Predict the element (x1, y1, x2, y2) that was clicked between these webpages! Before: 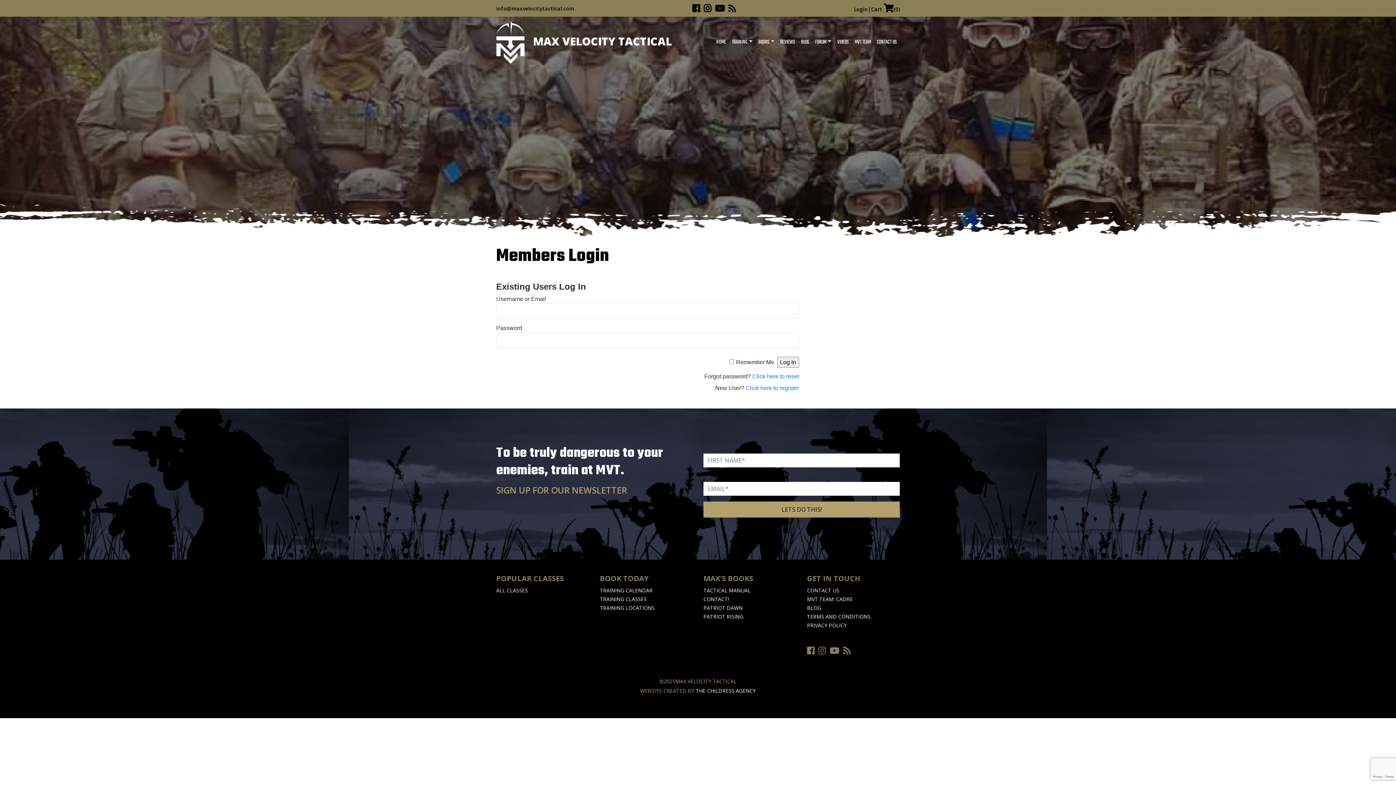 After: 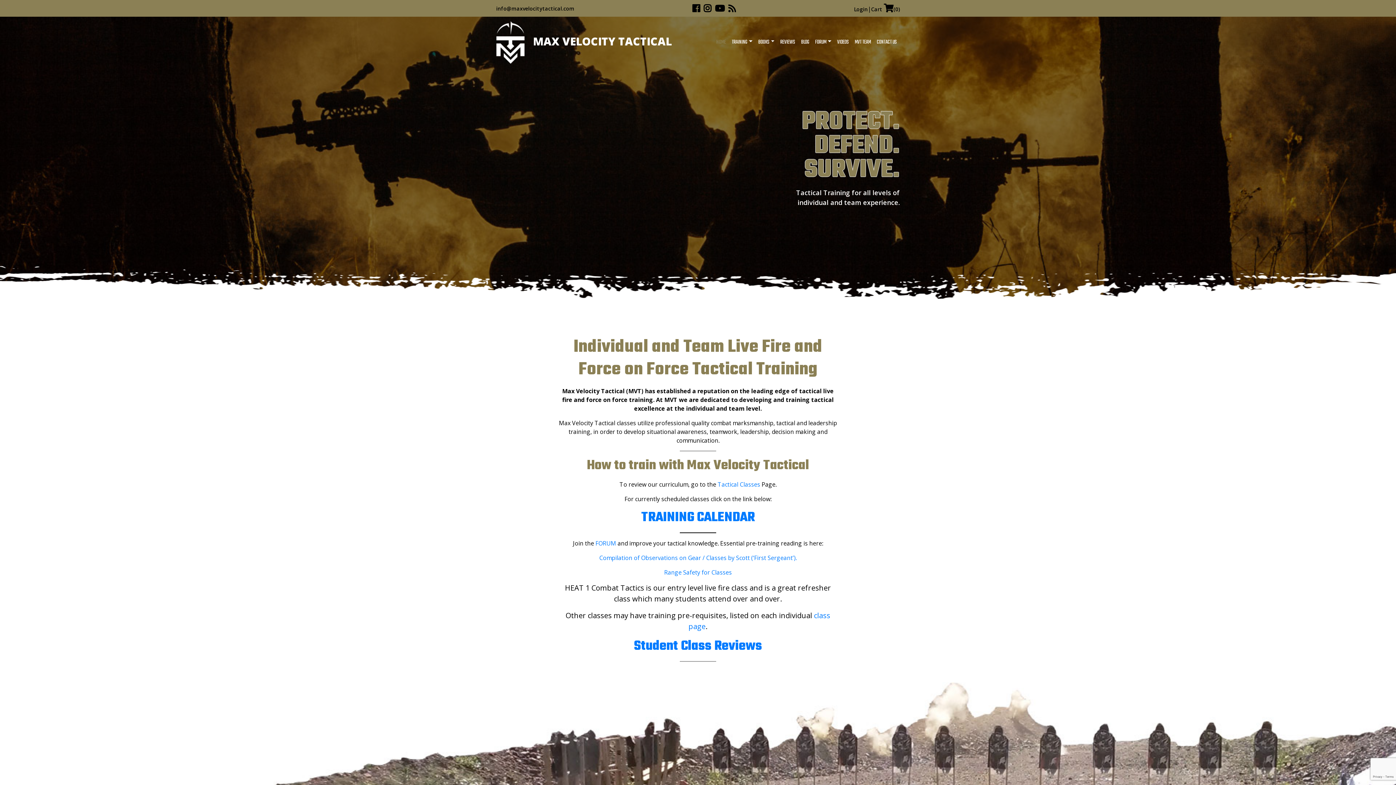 Action: bbox: (713, 35, 729, 49) label: HOME